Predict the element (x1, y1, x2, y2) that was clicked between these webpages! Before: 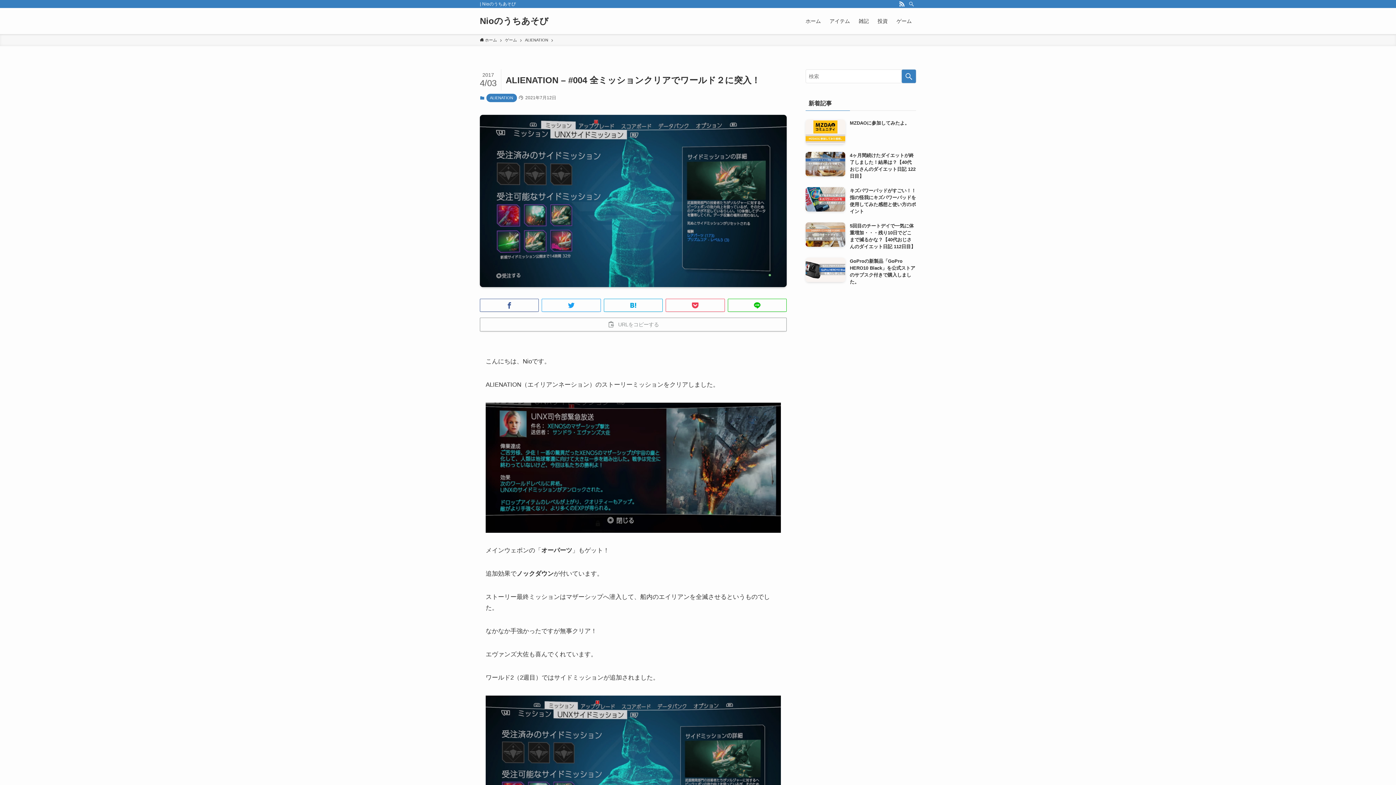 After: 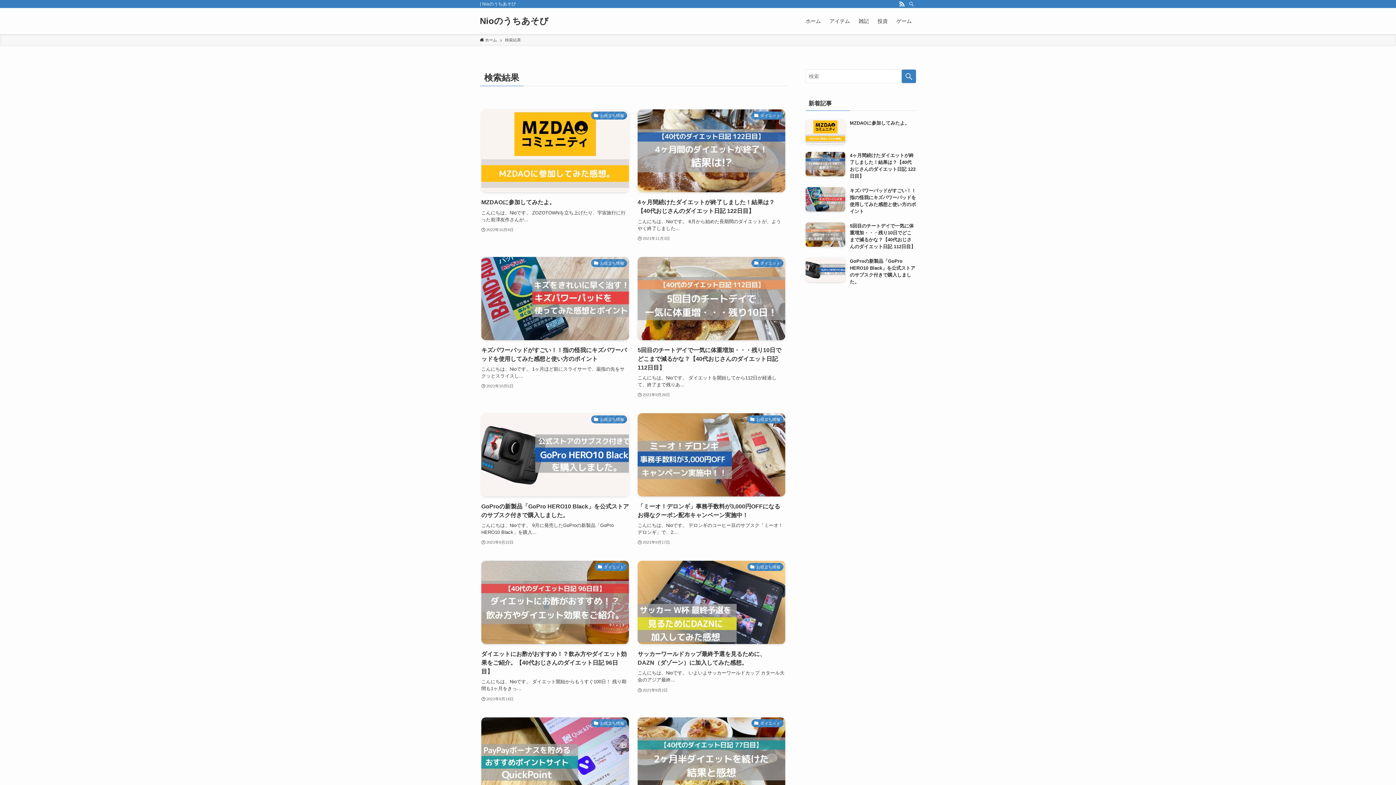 Action: bbox: (901, 69, 916, 83) label: 検索を実行する